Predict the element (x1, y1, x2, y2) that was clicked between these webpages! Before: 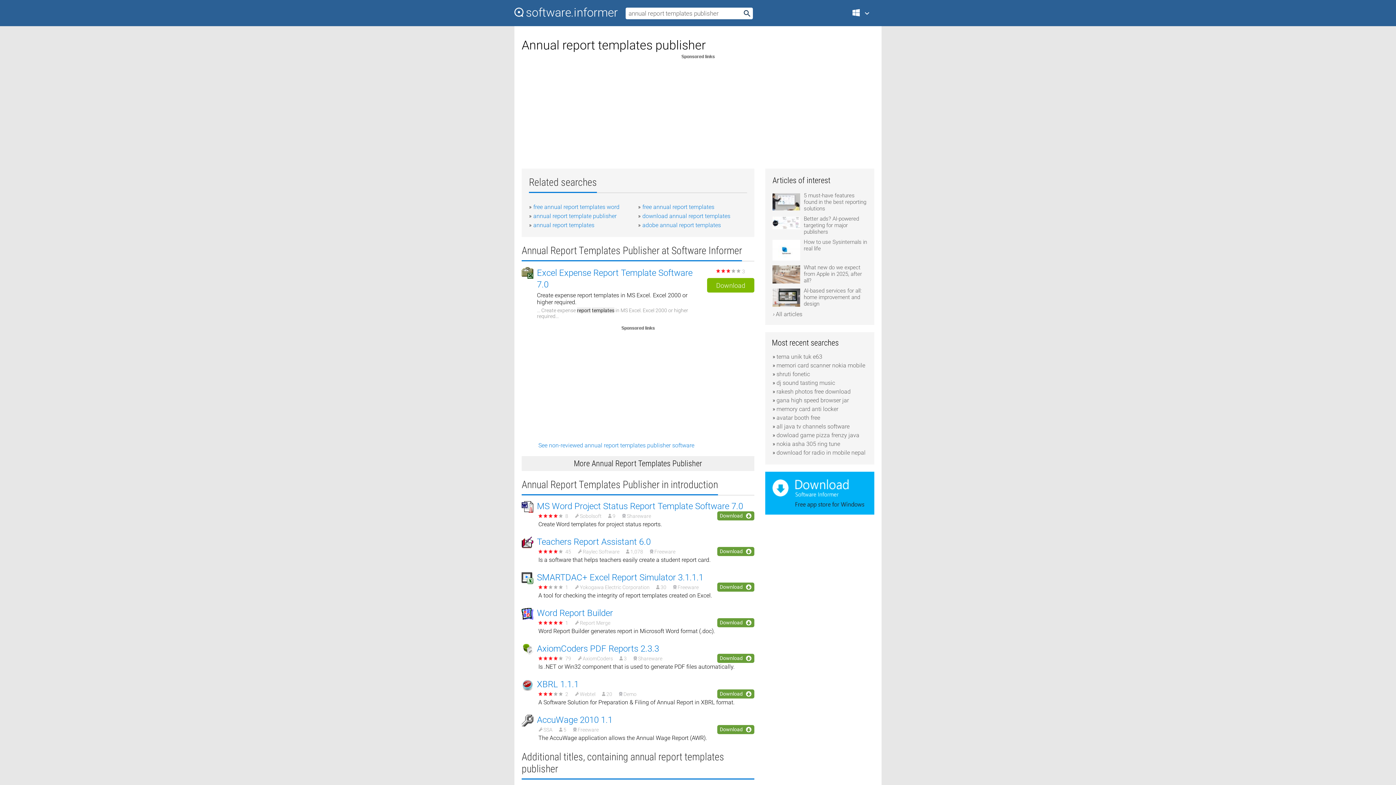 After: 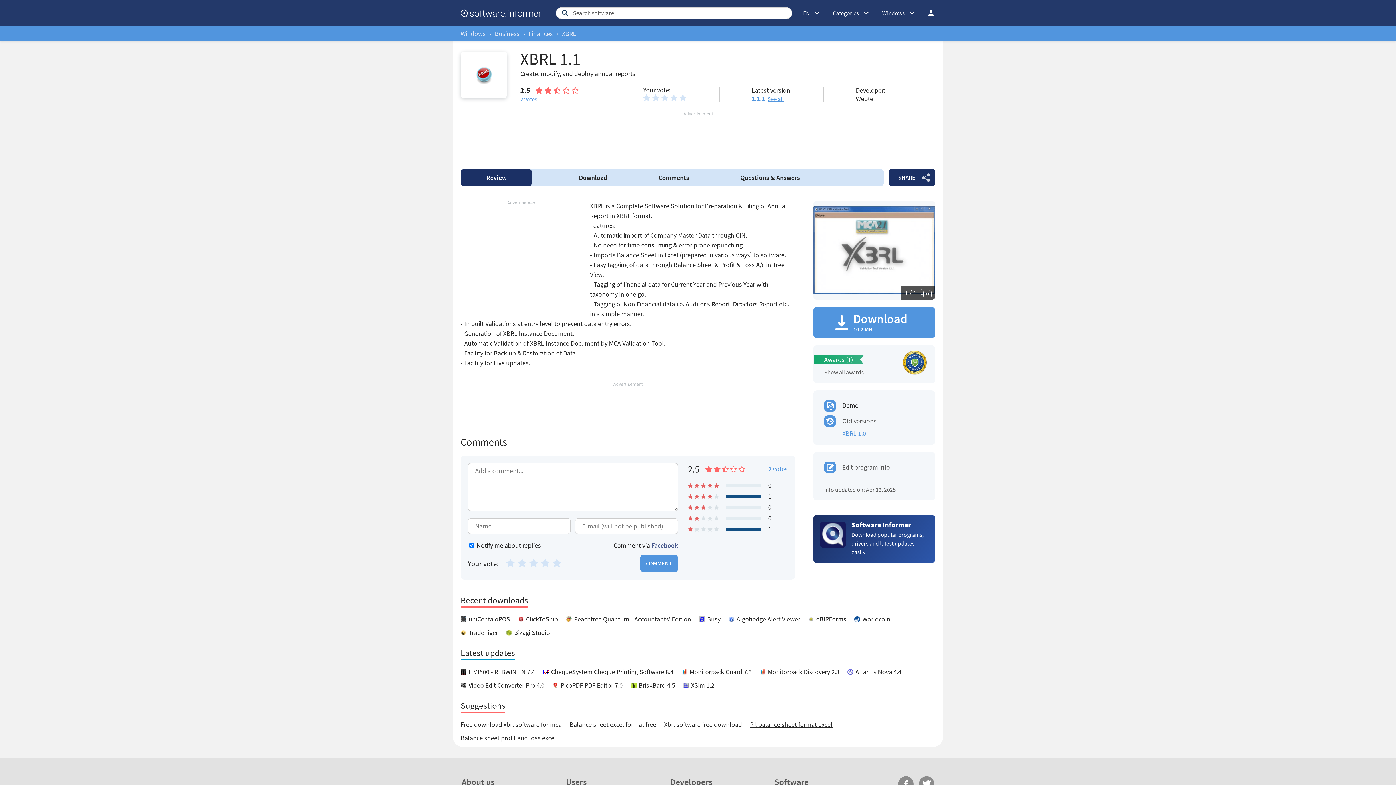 Action: bbox: (537, 679, 578, 689) label: XBRL 1.1.1